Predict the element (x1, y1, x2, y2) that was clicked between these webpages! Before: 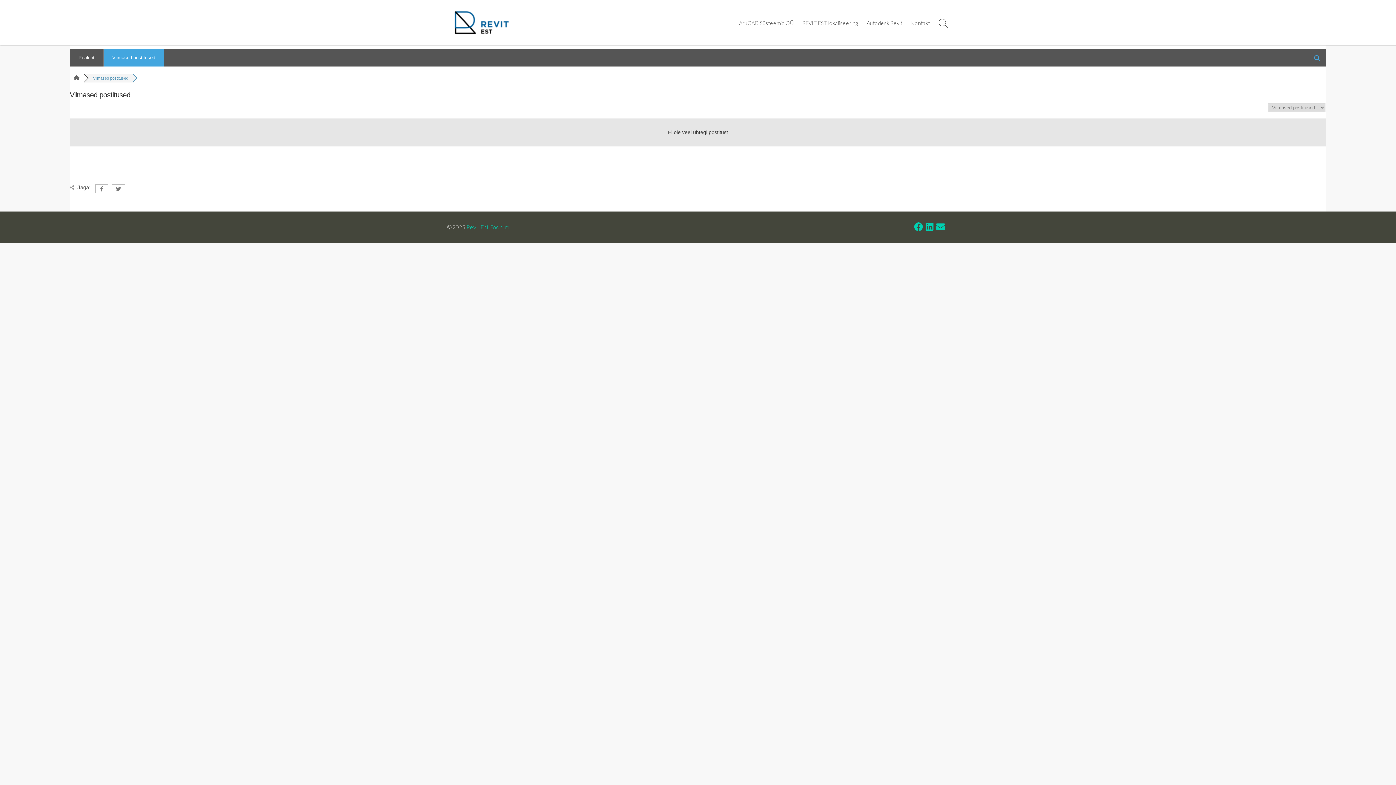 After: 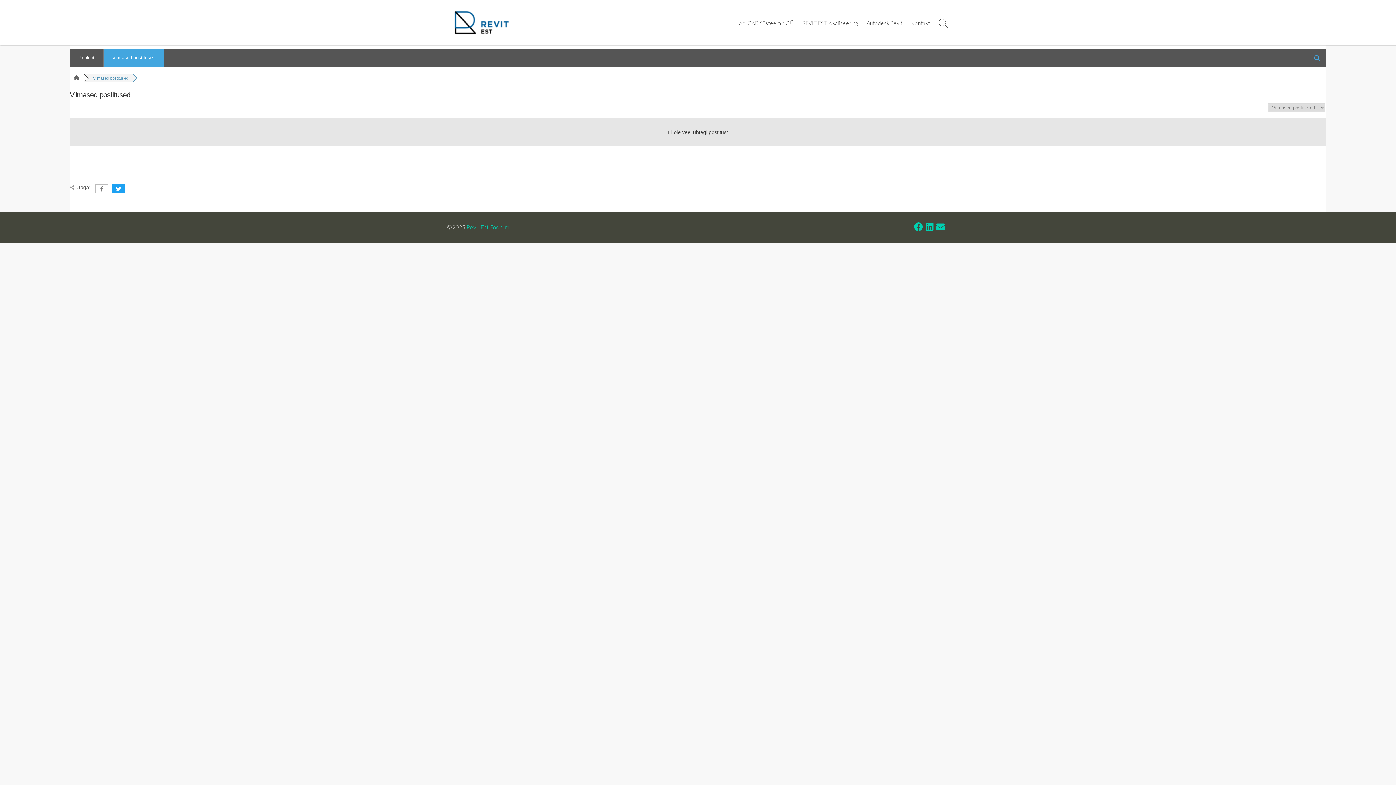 Action: bbox: (112, 184, 125, 193)